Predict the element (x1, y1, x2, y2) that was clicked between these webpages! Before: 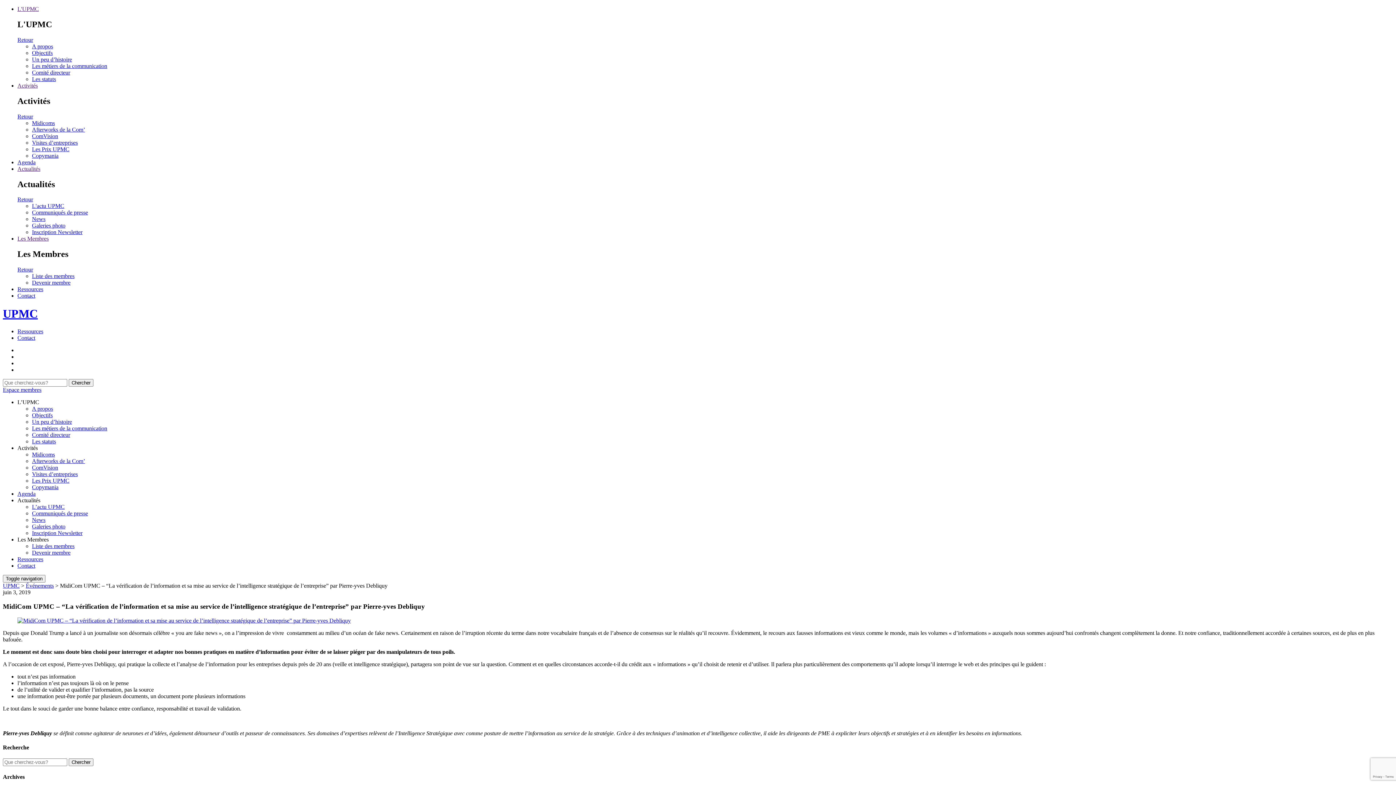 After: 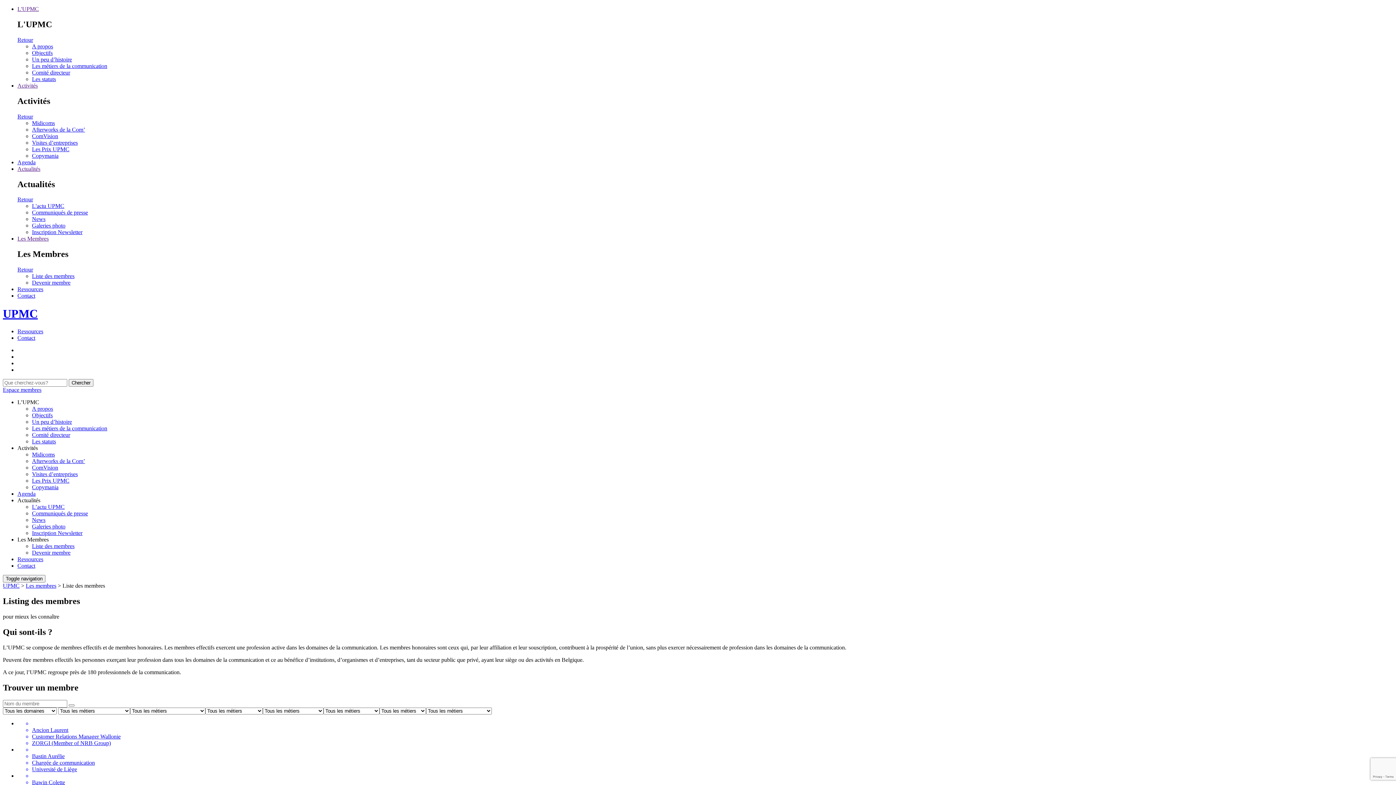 Action: label: Liste des membres bbox: (32, 273, 74, 279)